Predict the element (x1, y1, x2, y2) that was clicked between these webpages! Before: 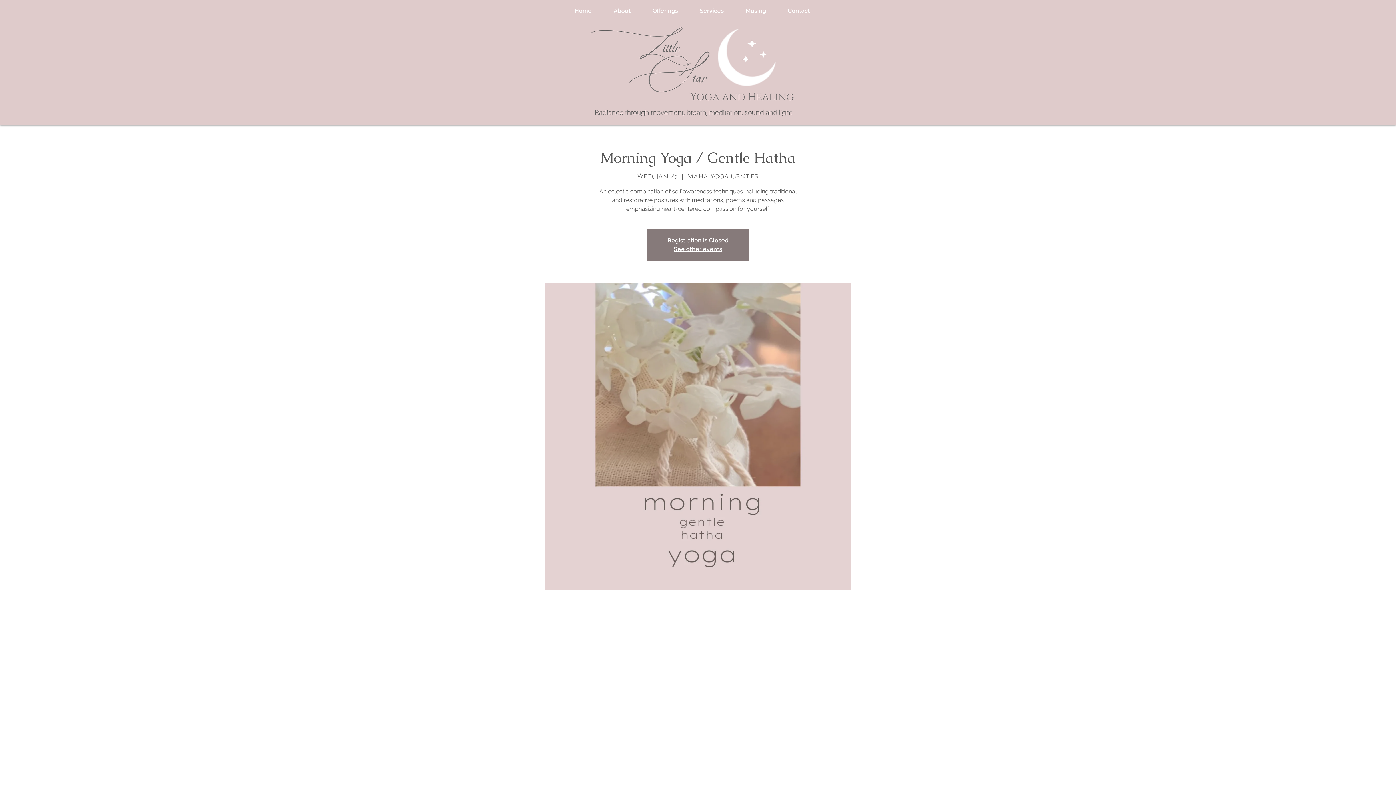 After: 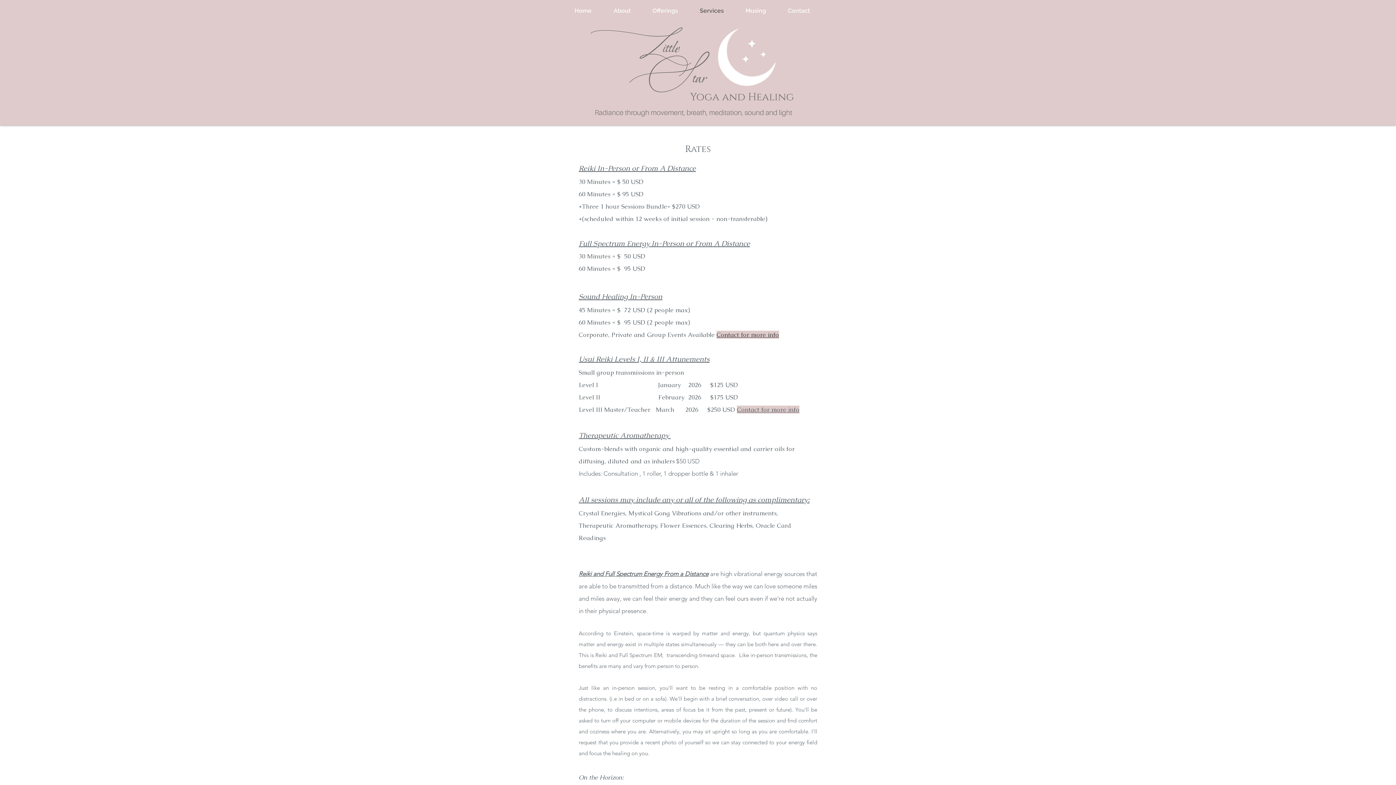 Action: bbox: (689, 1, 734, 20) label: Services